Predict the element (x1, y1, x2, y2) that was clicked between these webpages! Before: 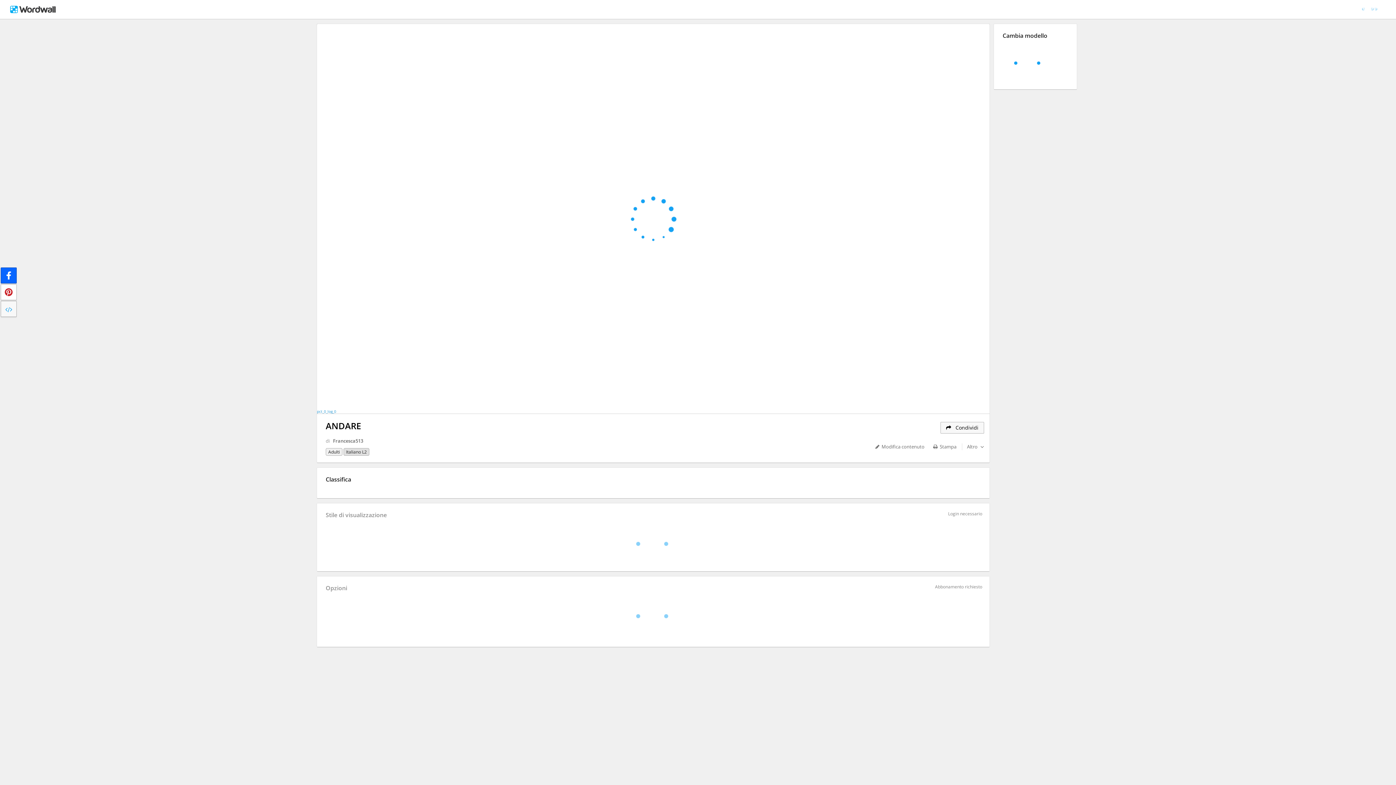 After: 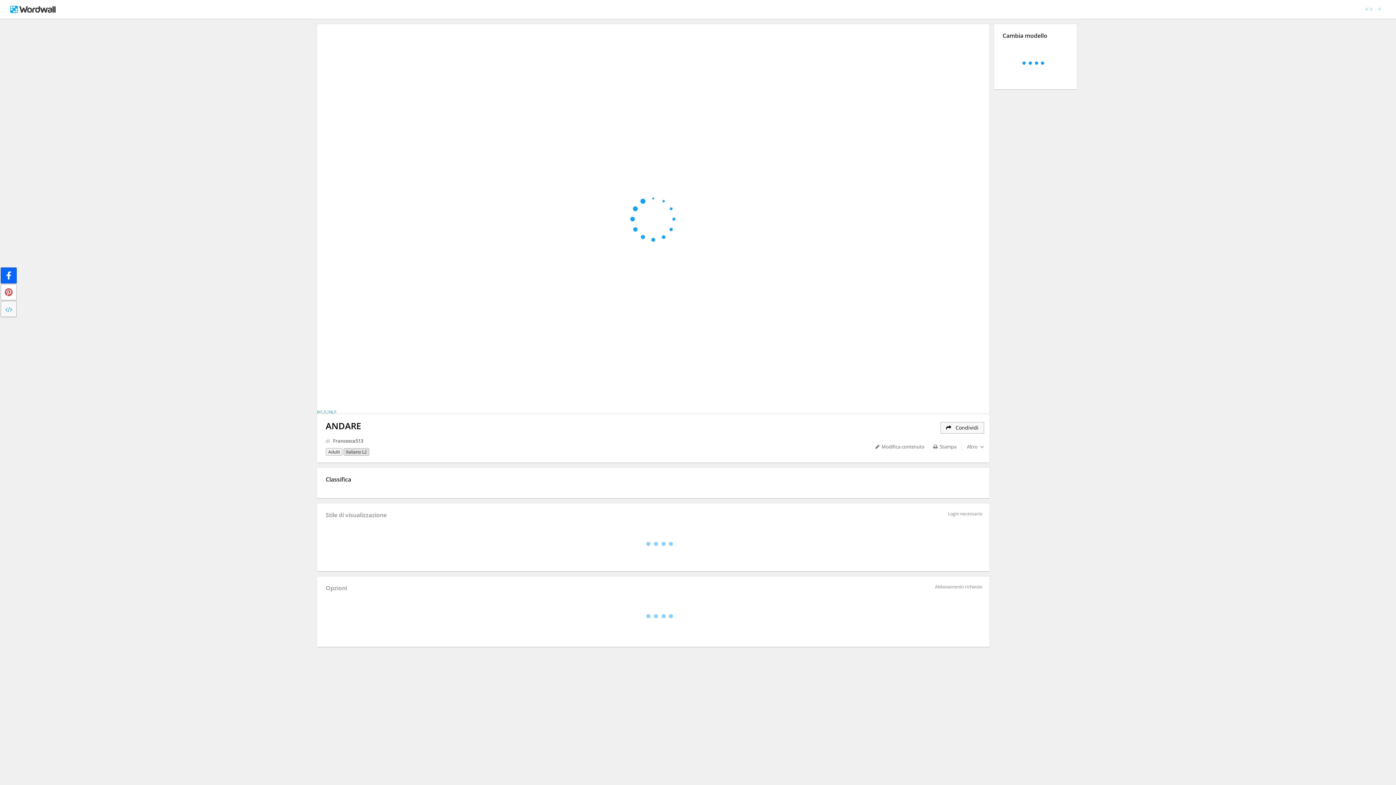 Action: bbox: (0, 284, 16, 300)